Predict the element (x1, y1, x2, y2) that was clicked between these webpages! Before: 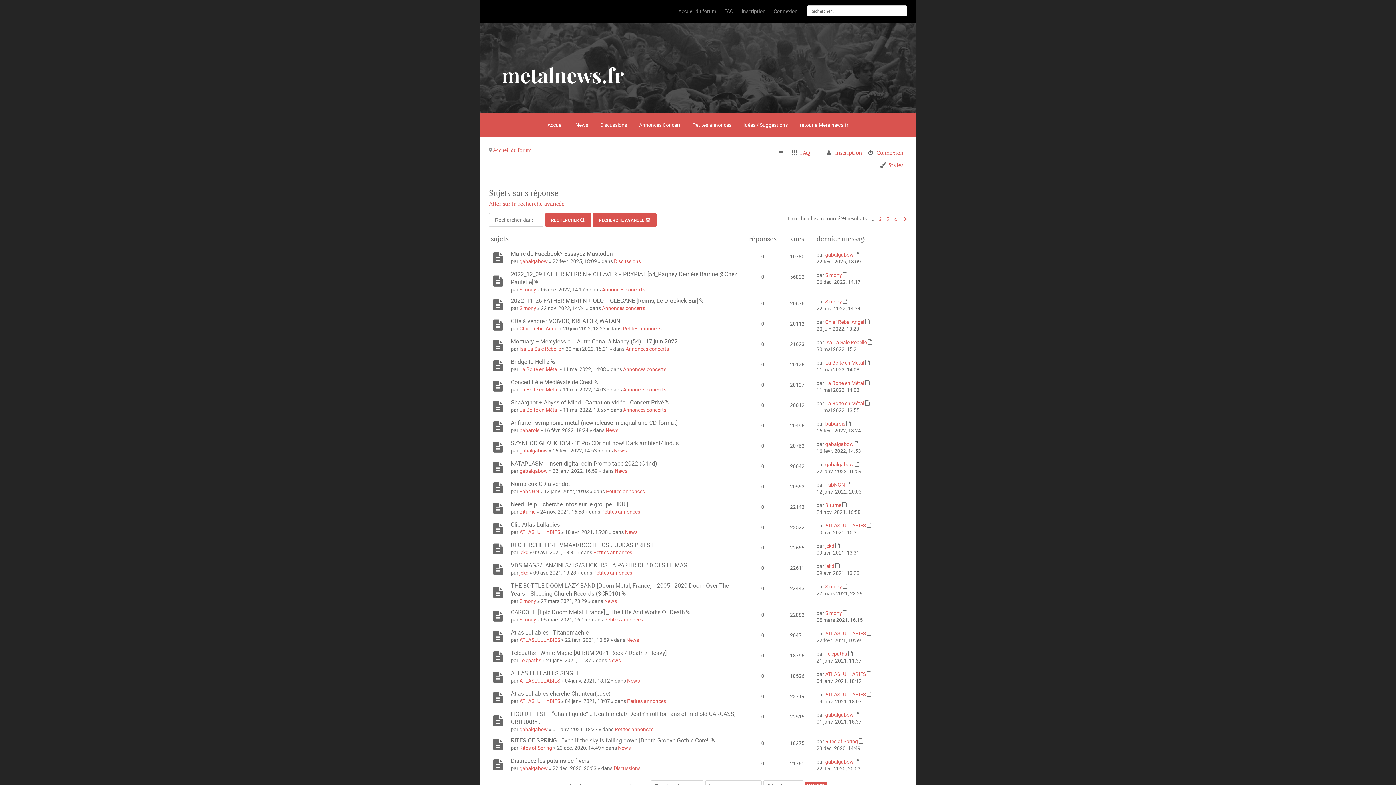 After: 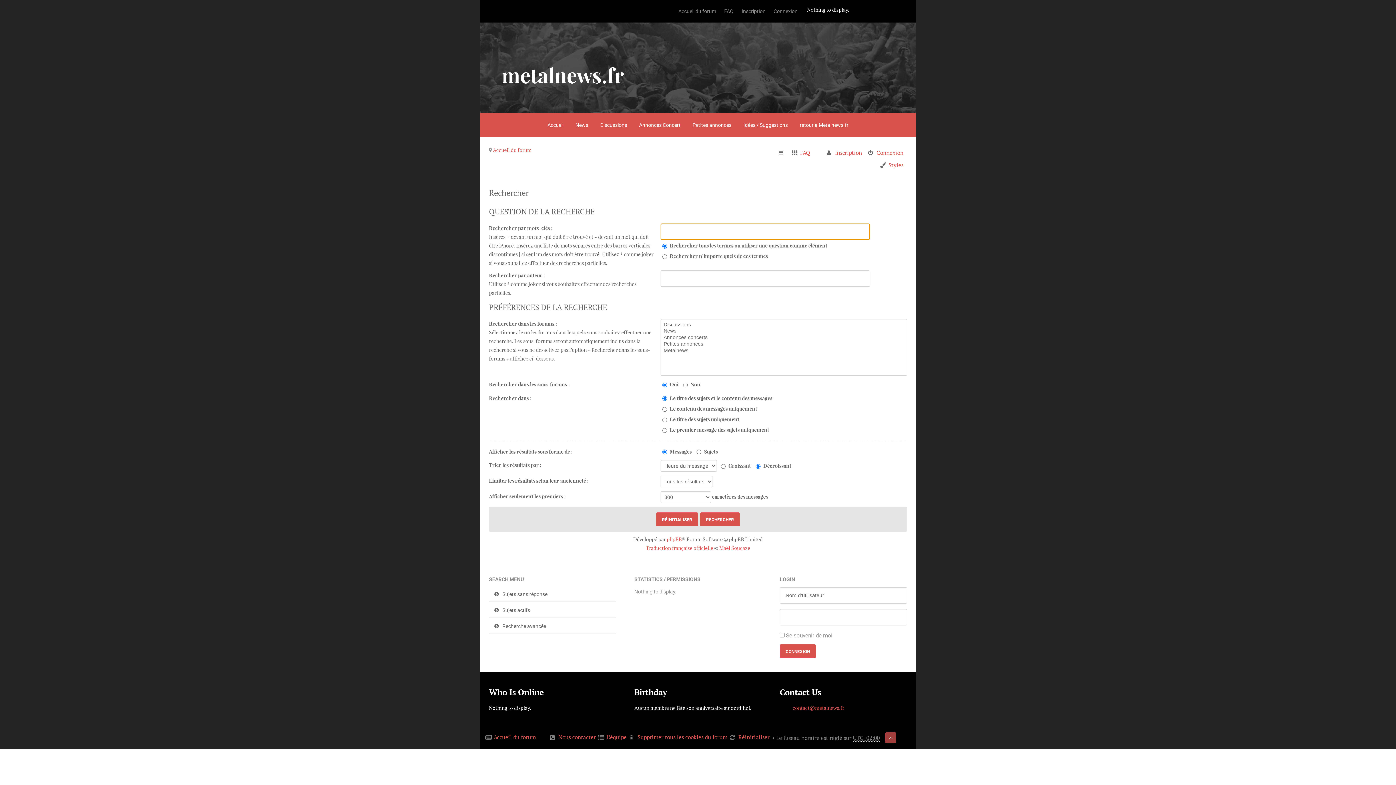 Action: label: Aller sur la recherche avancée bbox: (489, 200, 564, 207)